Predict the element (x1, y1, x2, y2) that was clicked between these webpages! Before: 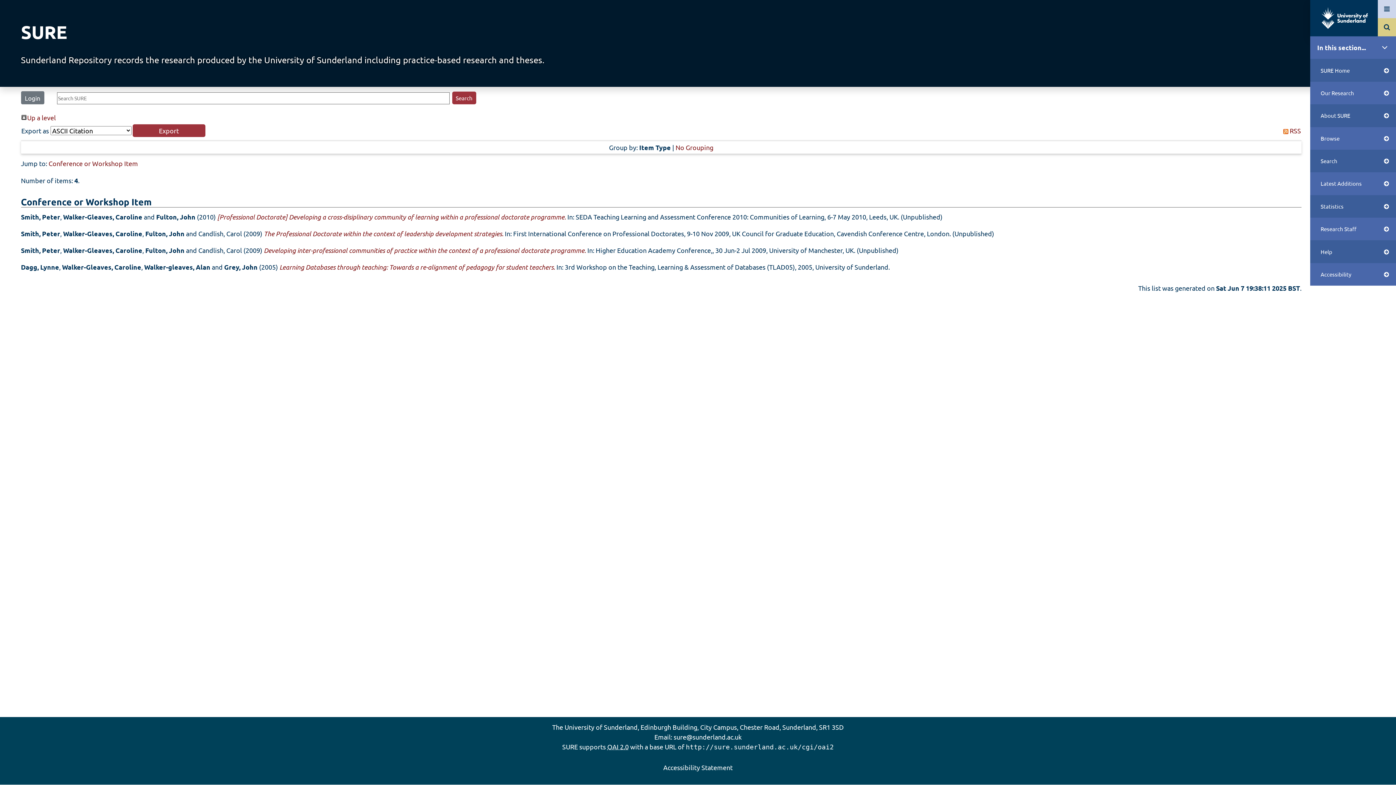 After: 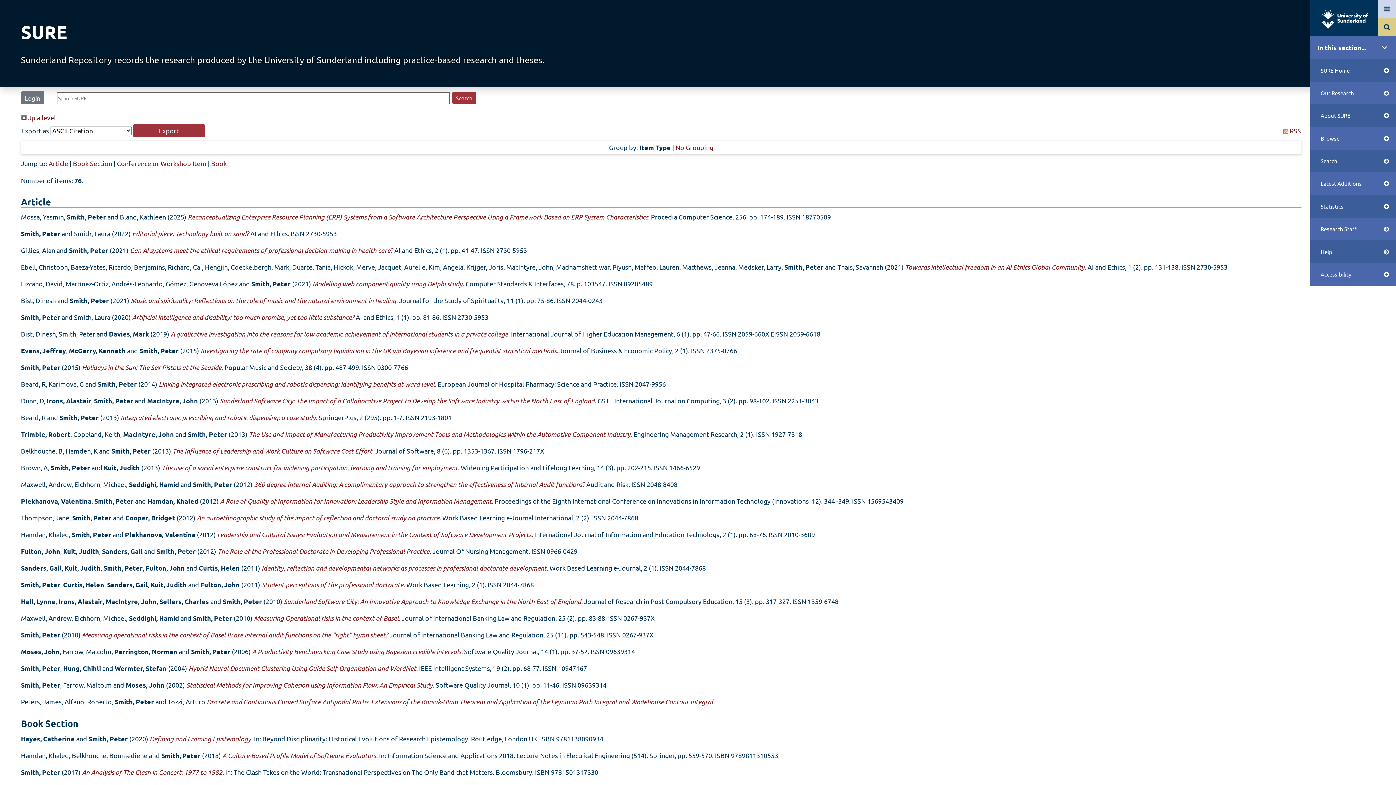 Action: label: Smith, Peter bbox: (20, 246, 60, 254)